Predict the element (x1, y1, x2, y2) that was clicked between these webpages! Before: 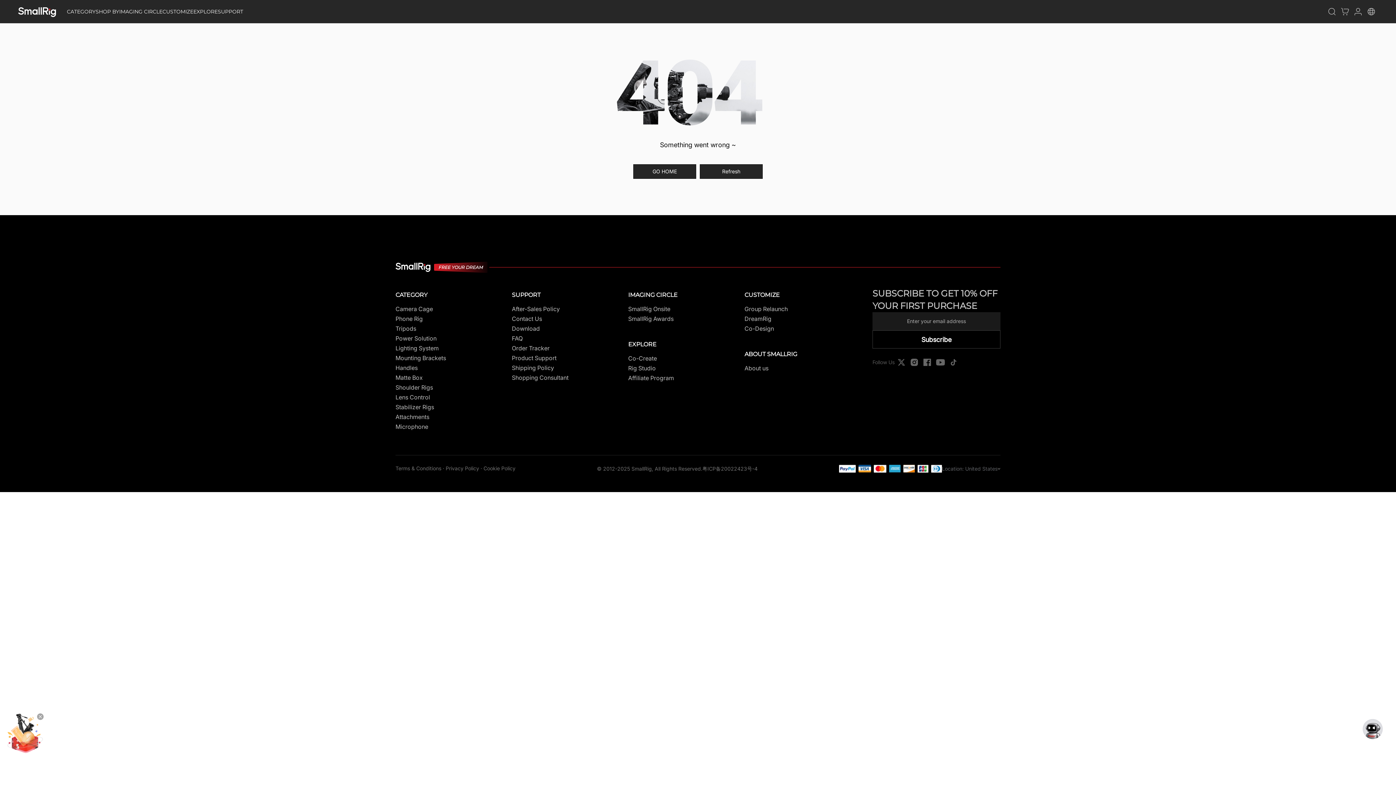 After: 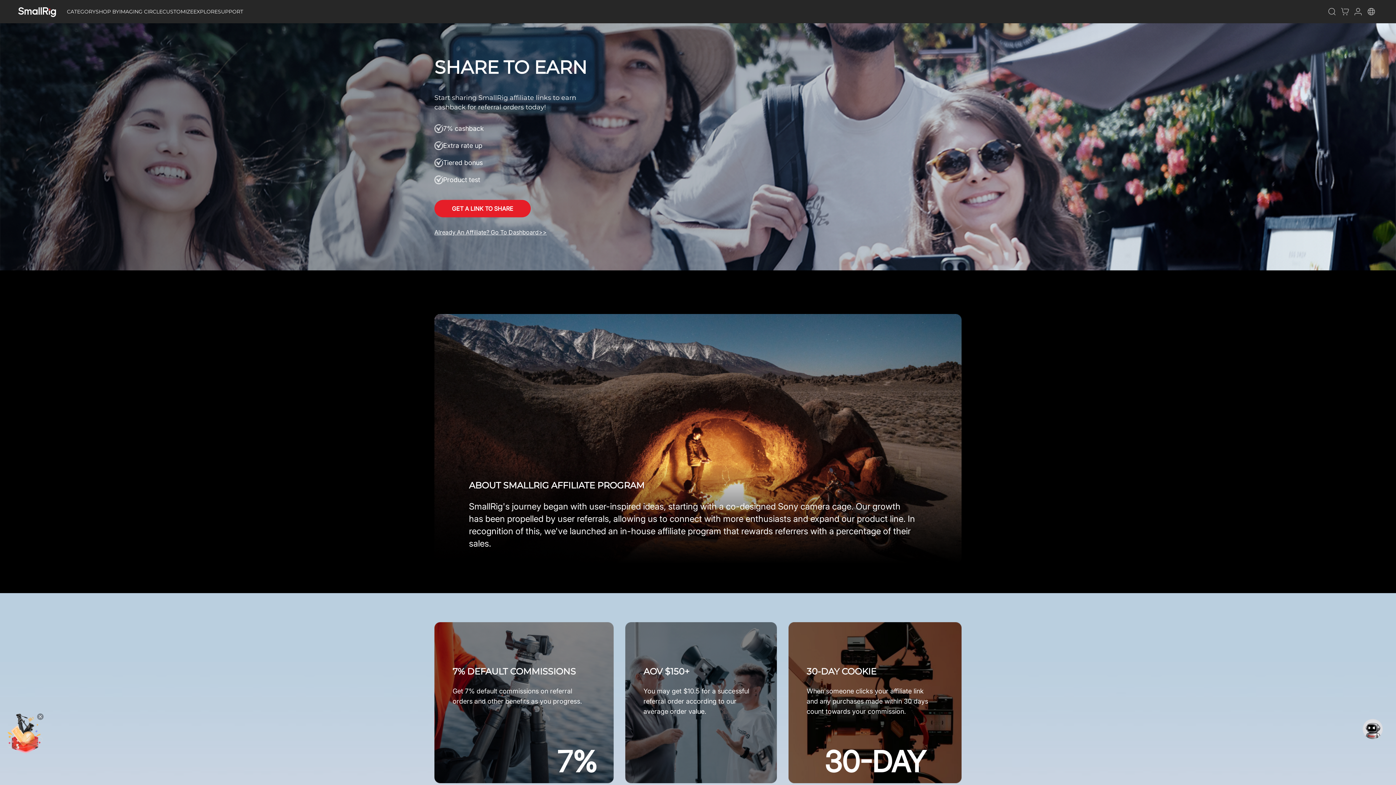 Action: label: Affiliate Program bbox: (628, 373, 674, 383)